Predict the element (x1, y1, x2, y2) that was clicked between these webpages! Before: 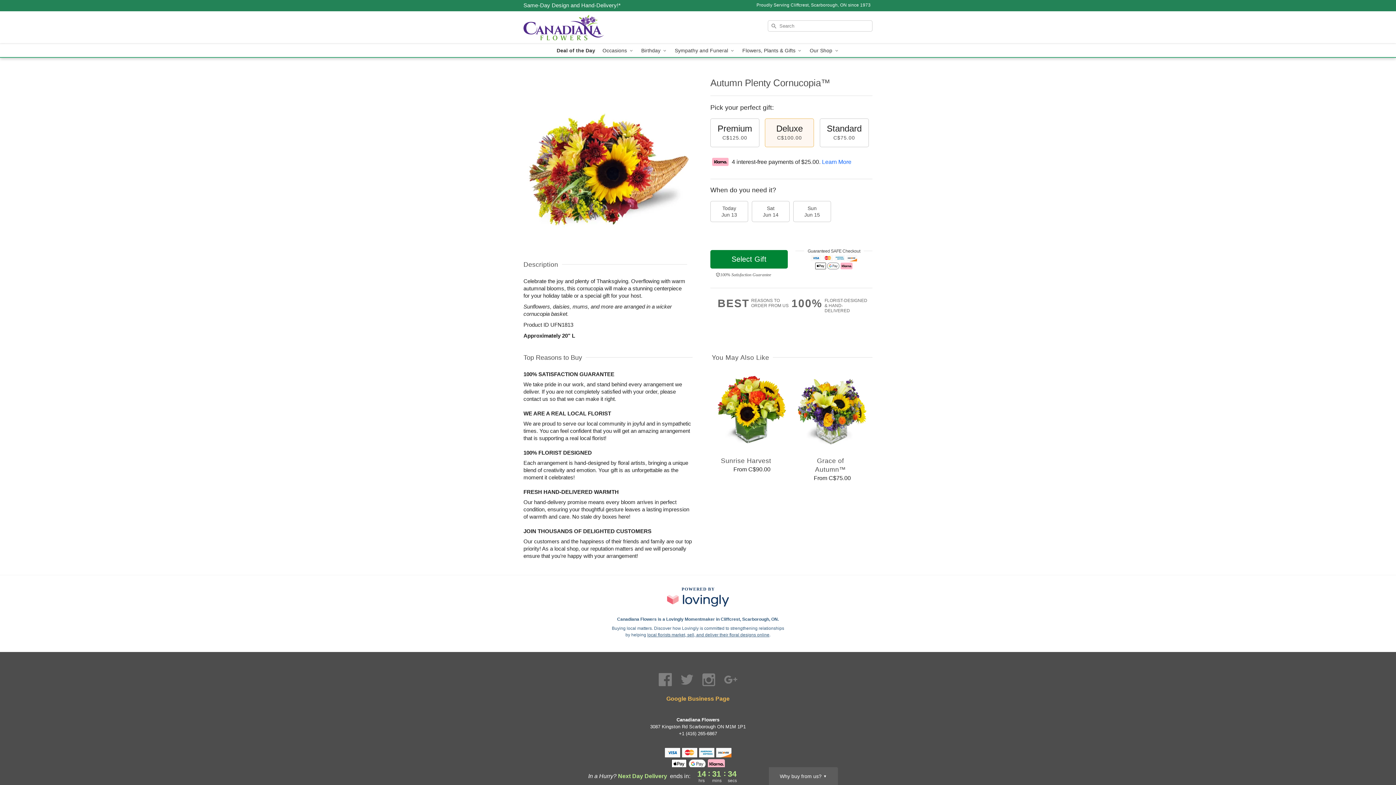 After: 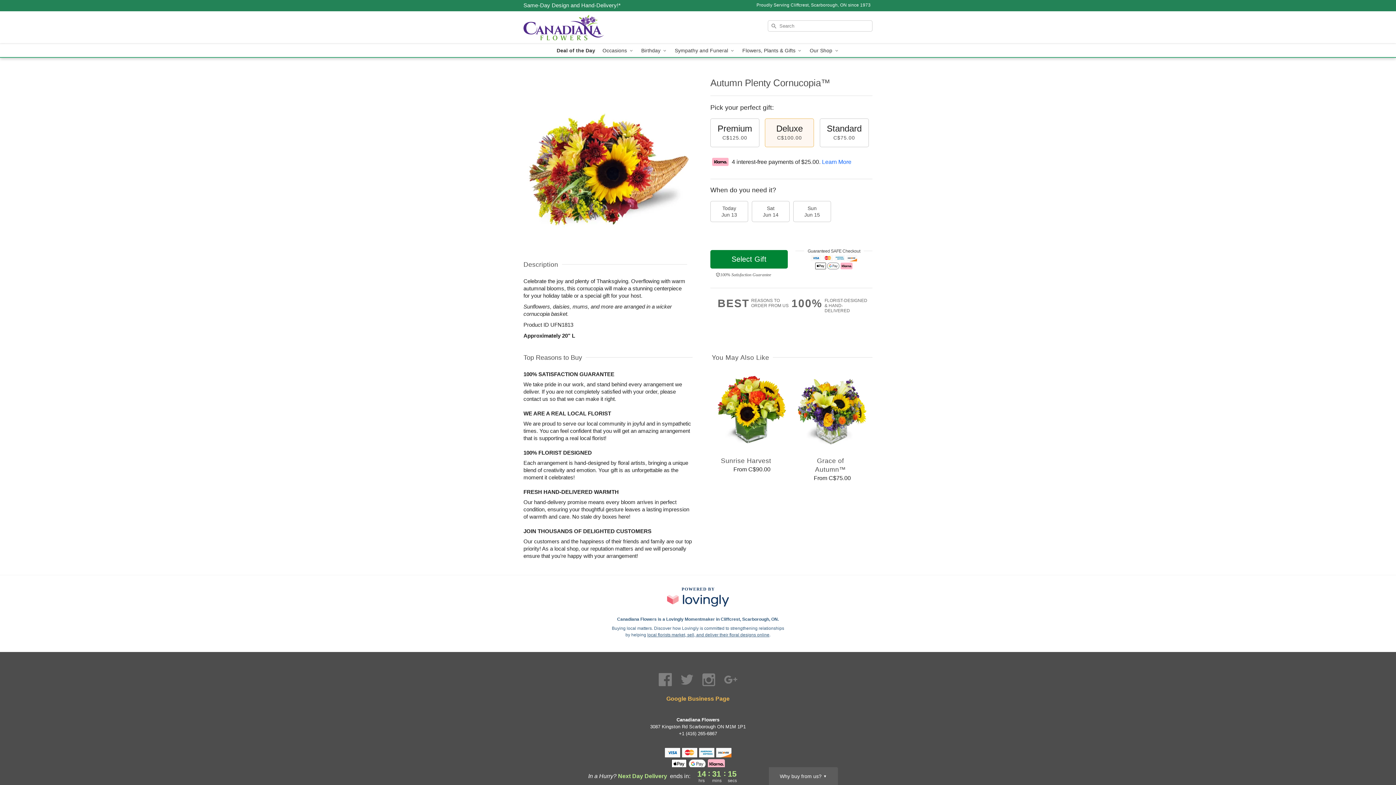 Action: bbox: (702, 676, 717, 682) label: Instagram Profile: opens a new window